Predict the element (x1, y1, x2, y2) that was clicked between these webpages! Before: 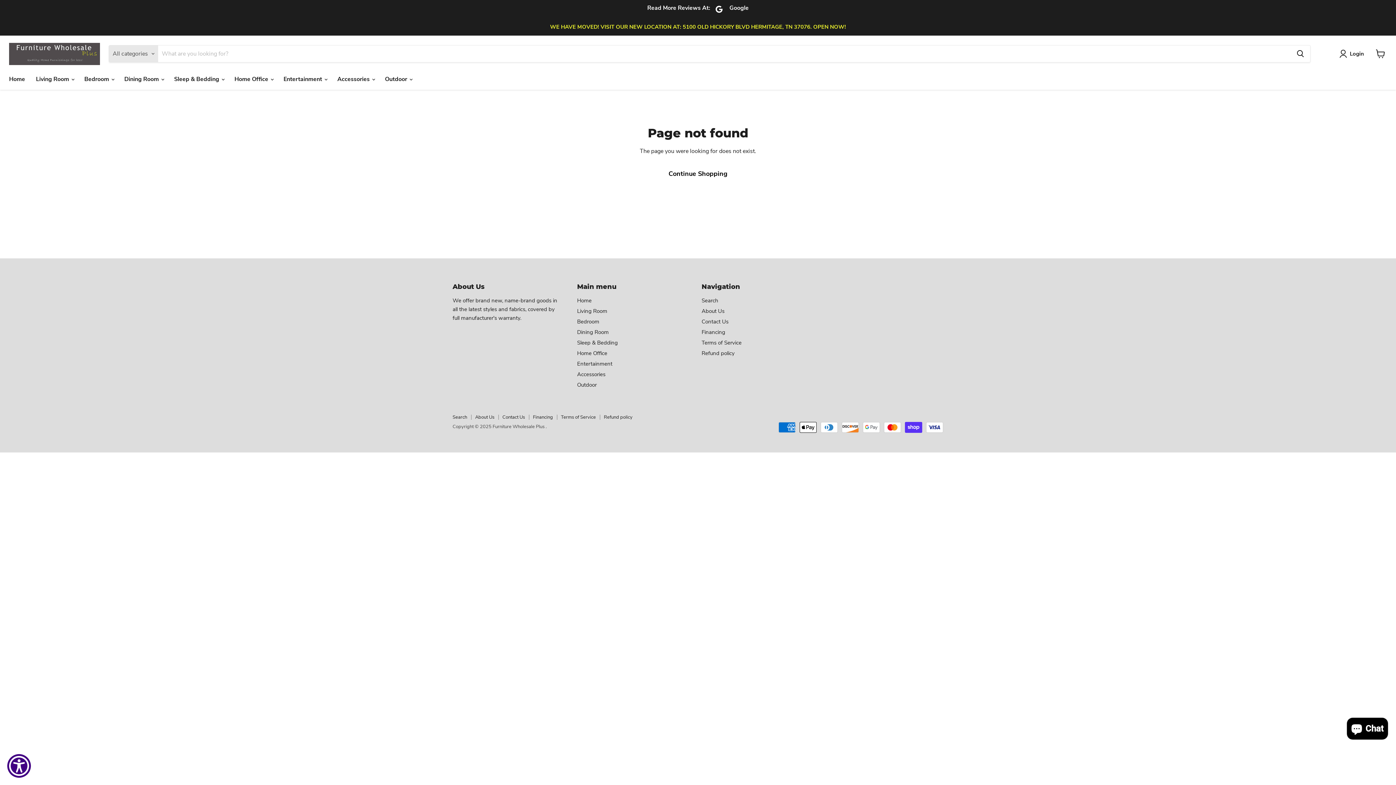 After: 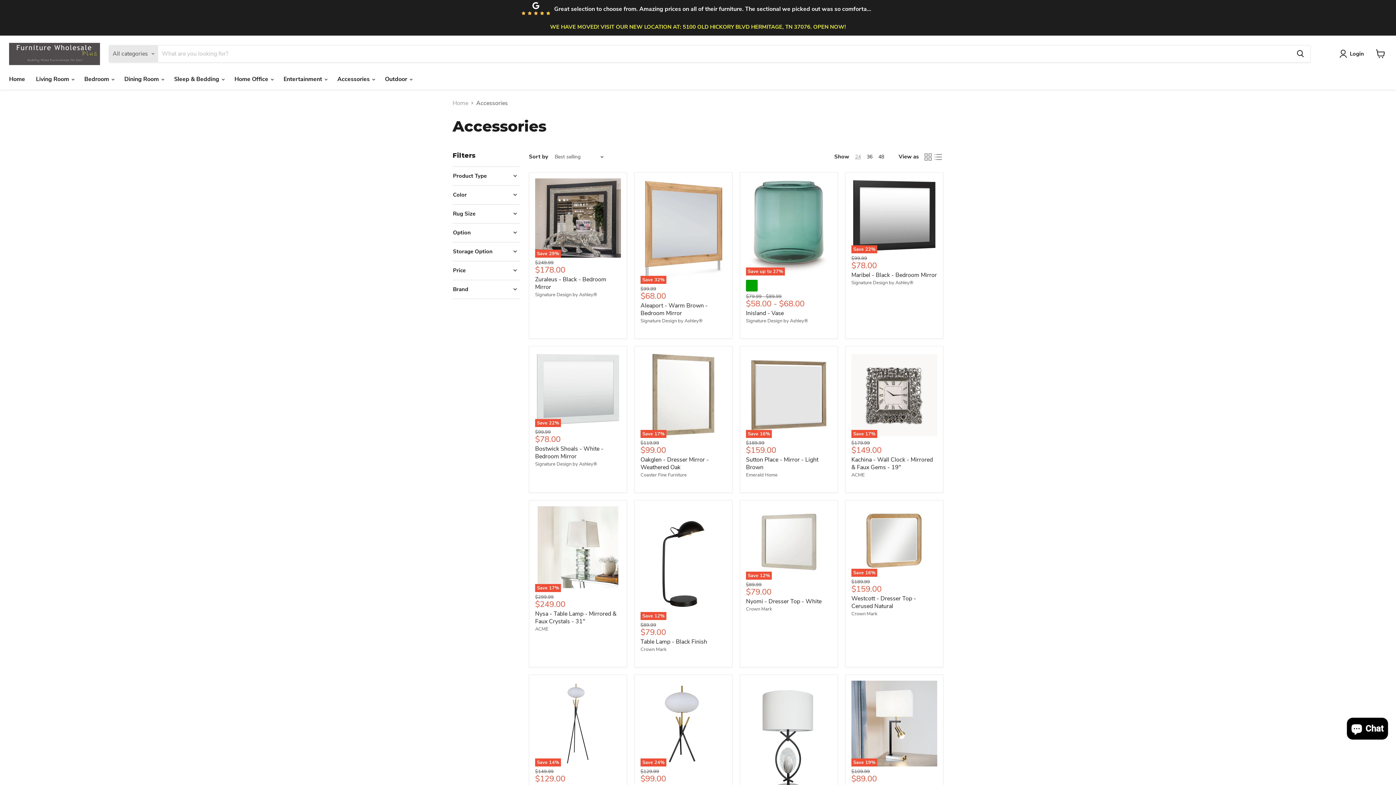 Action: bbox: (577, 371, 605, 378) label: Accessories